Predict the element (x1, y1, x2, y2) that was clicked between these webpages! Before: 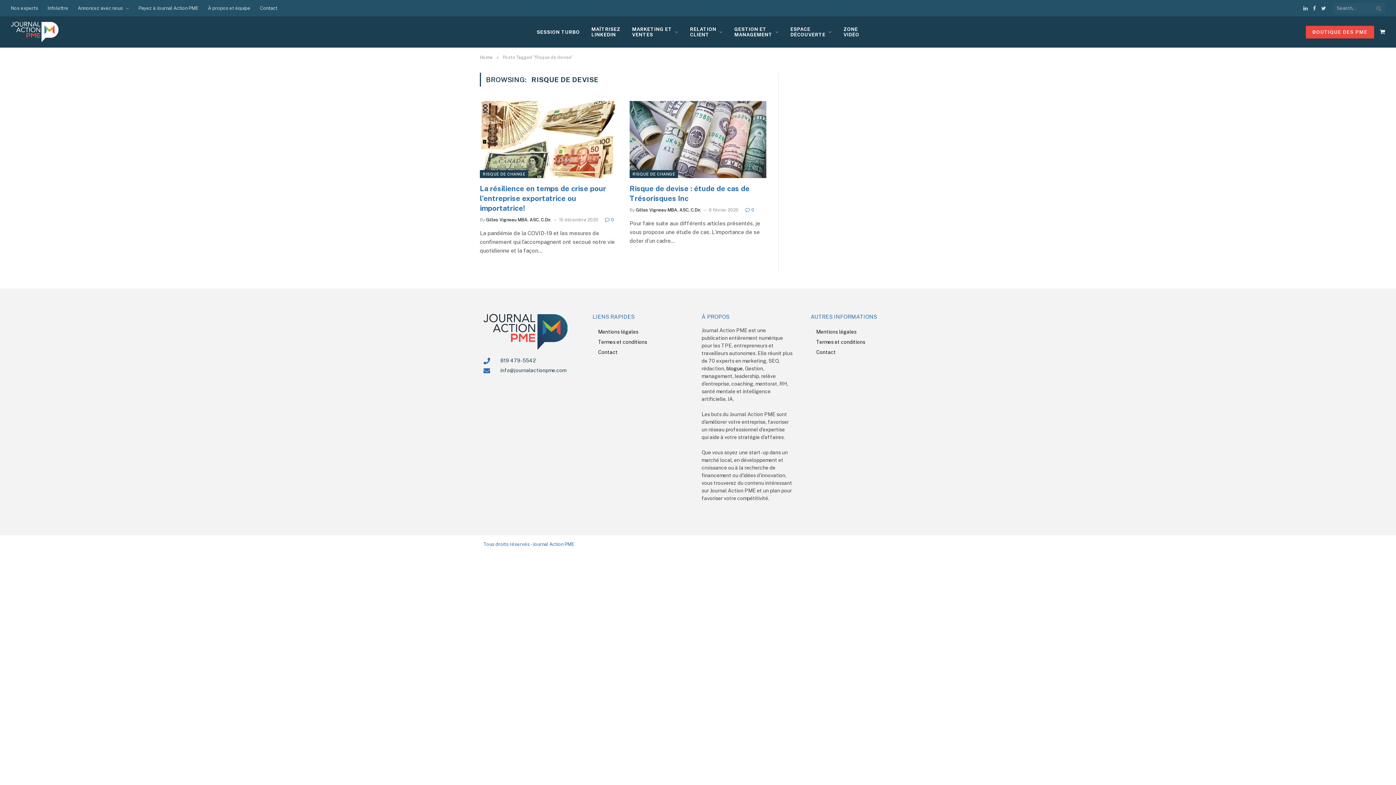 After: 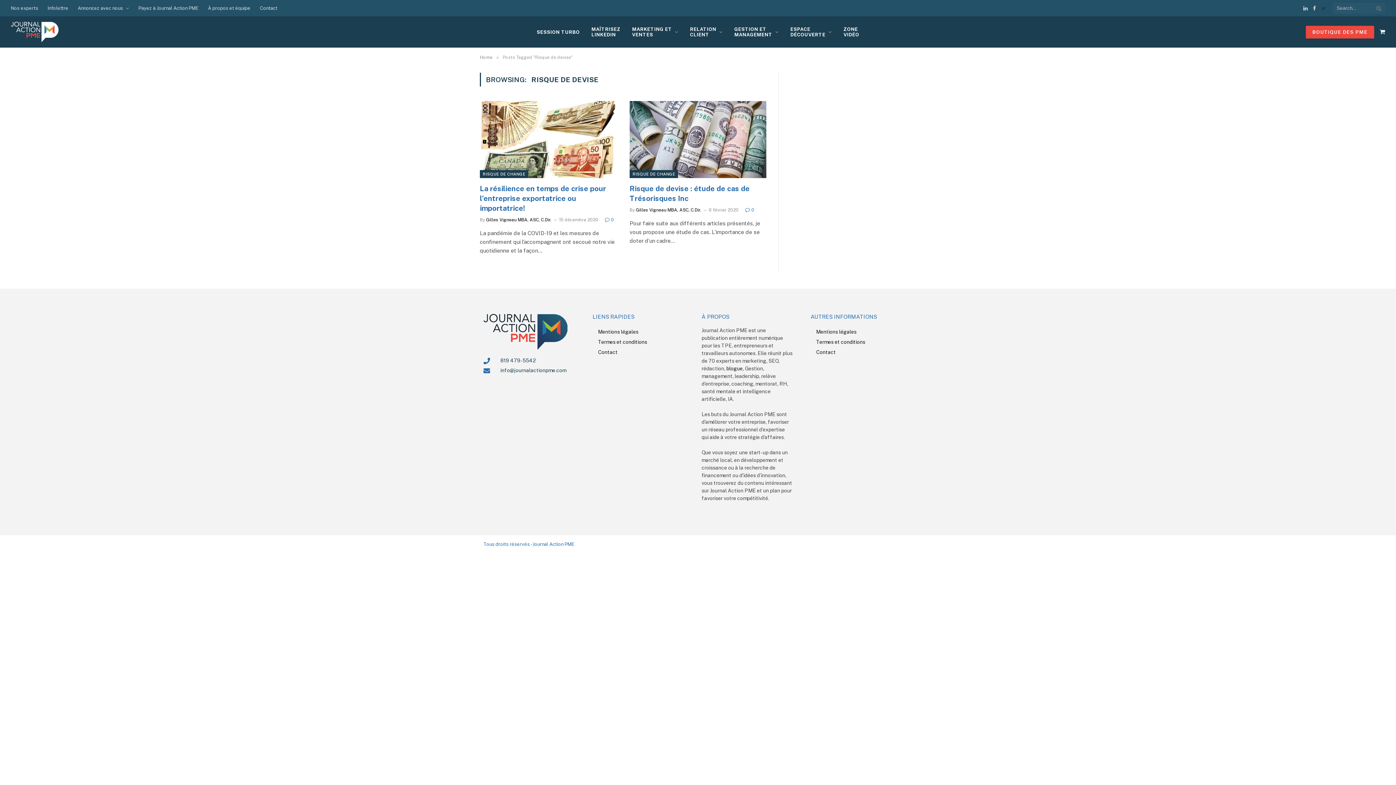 Action: bbox: (1319, 0, 1327, 16) label: Twitter